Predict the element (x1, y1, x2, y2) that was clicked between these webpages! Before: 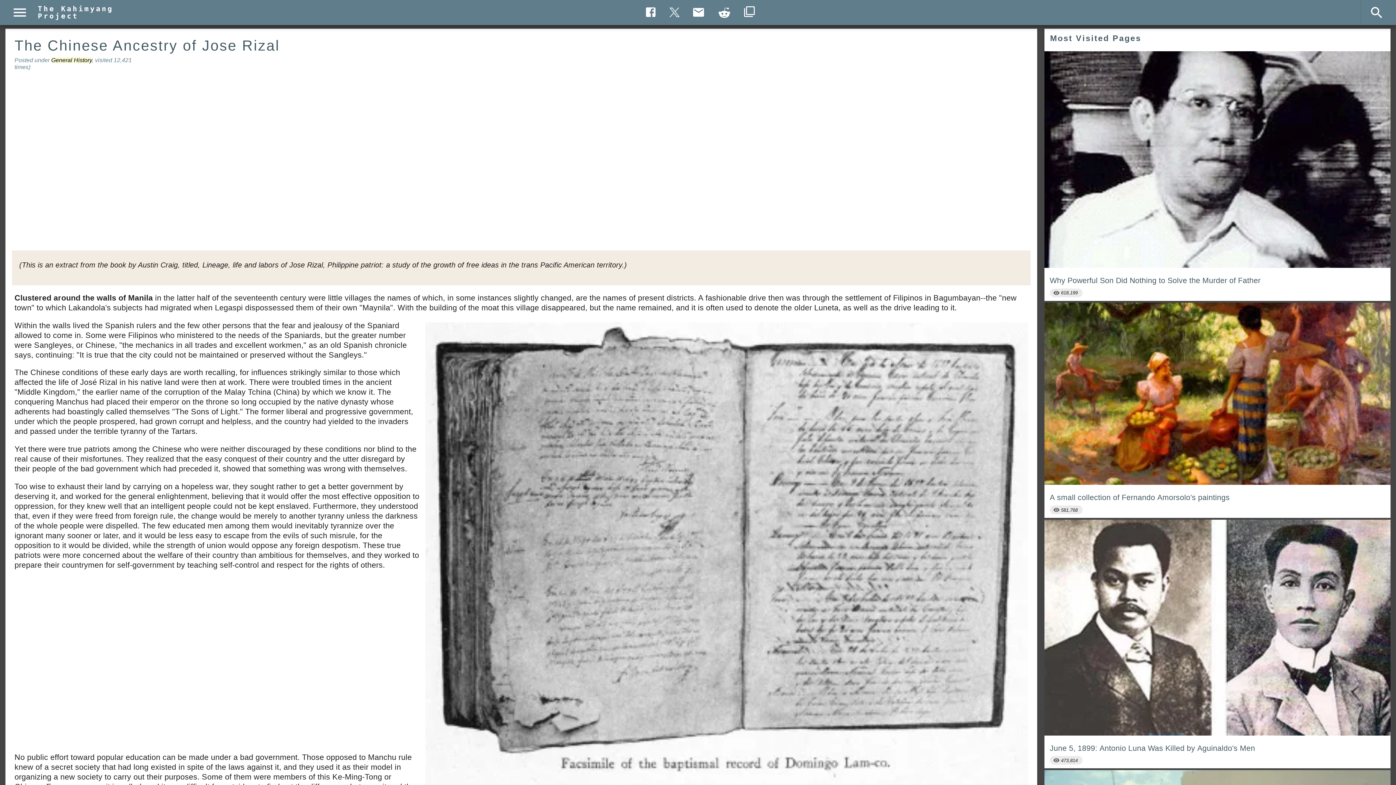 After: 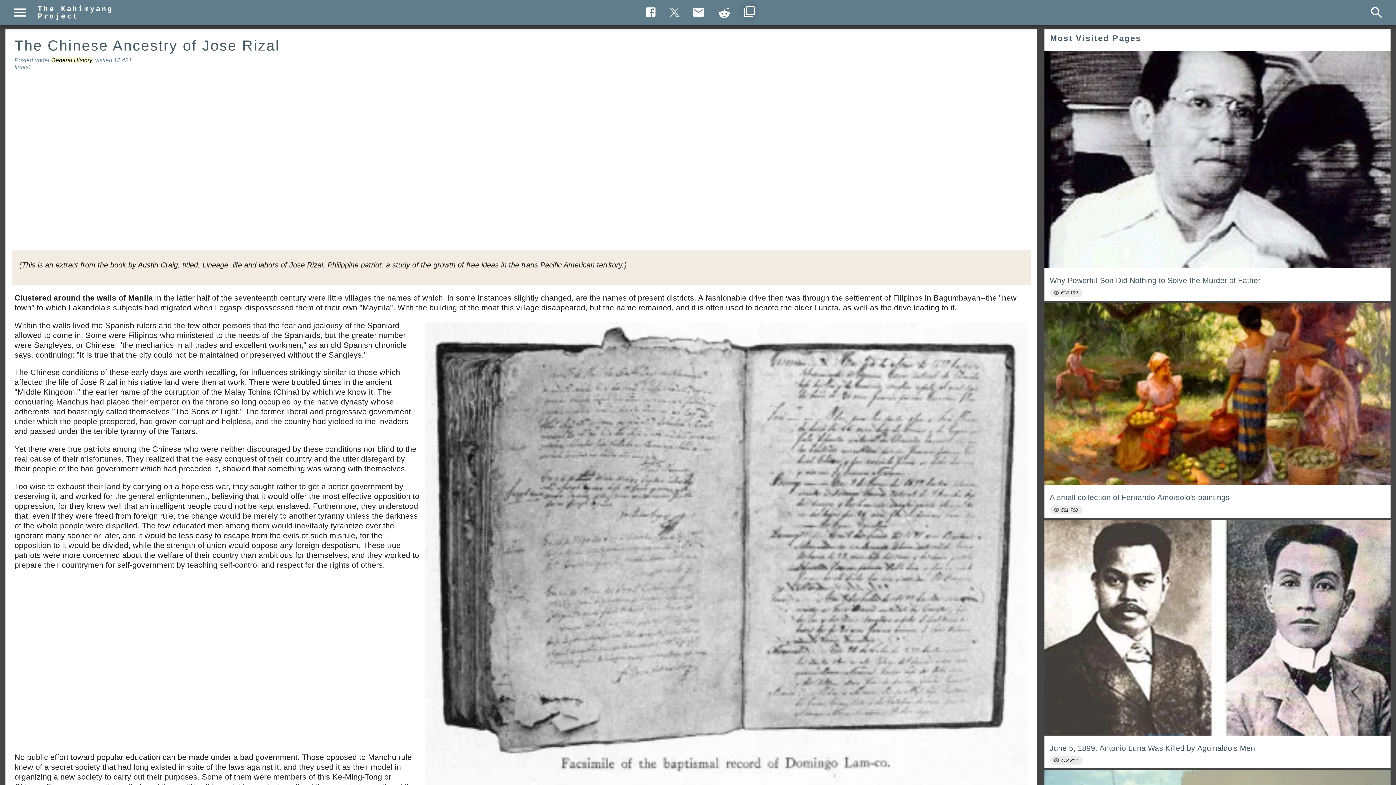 Action: bbox: (739, 1, 759, 21) label: Copy to clipboard